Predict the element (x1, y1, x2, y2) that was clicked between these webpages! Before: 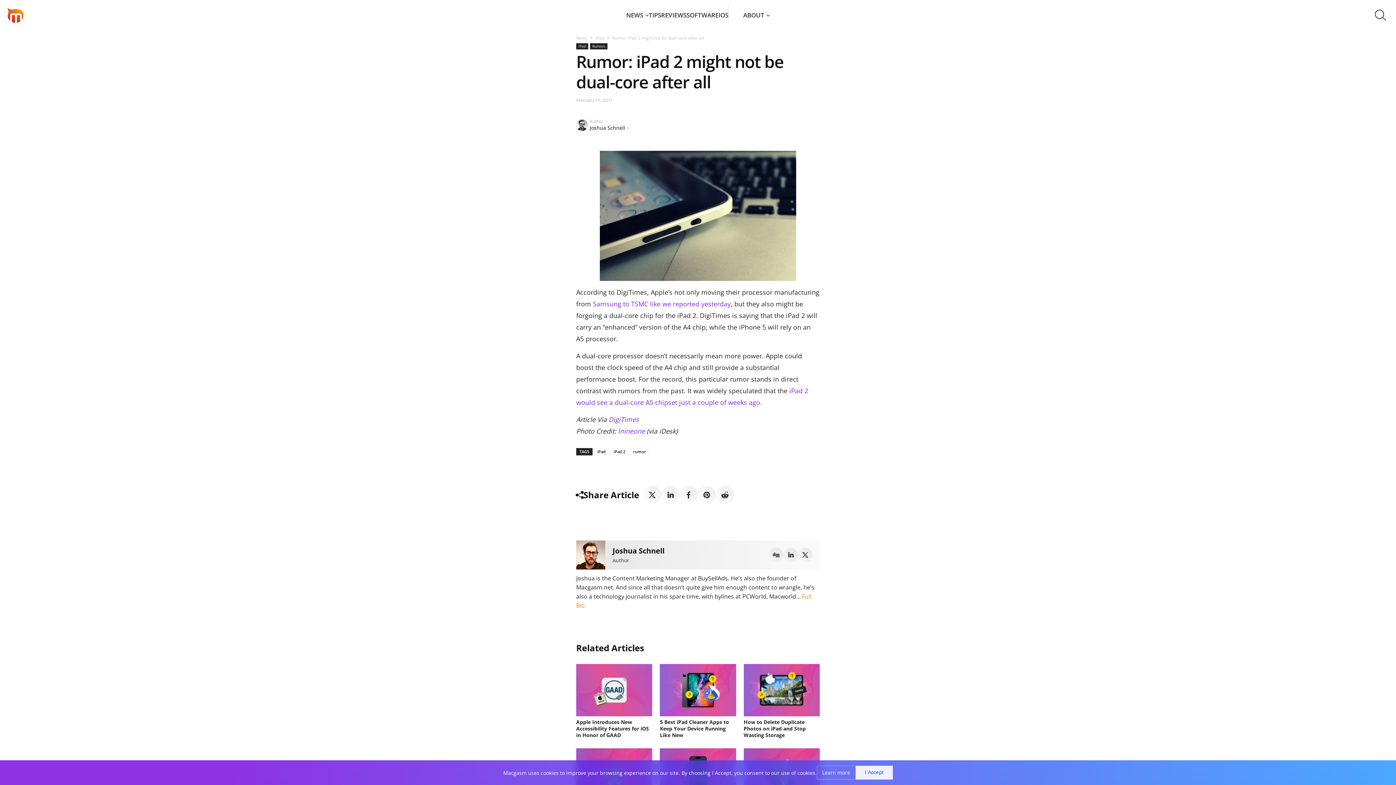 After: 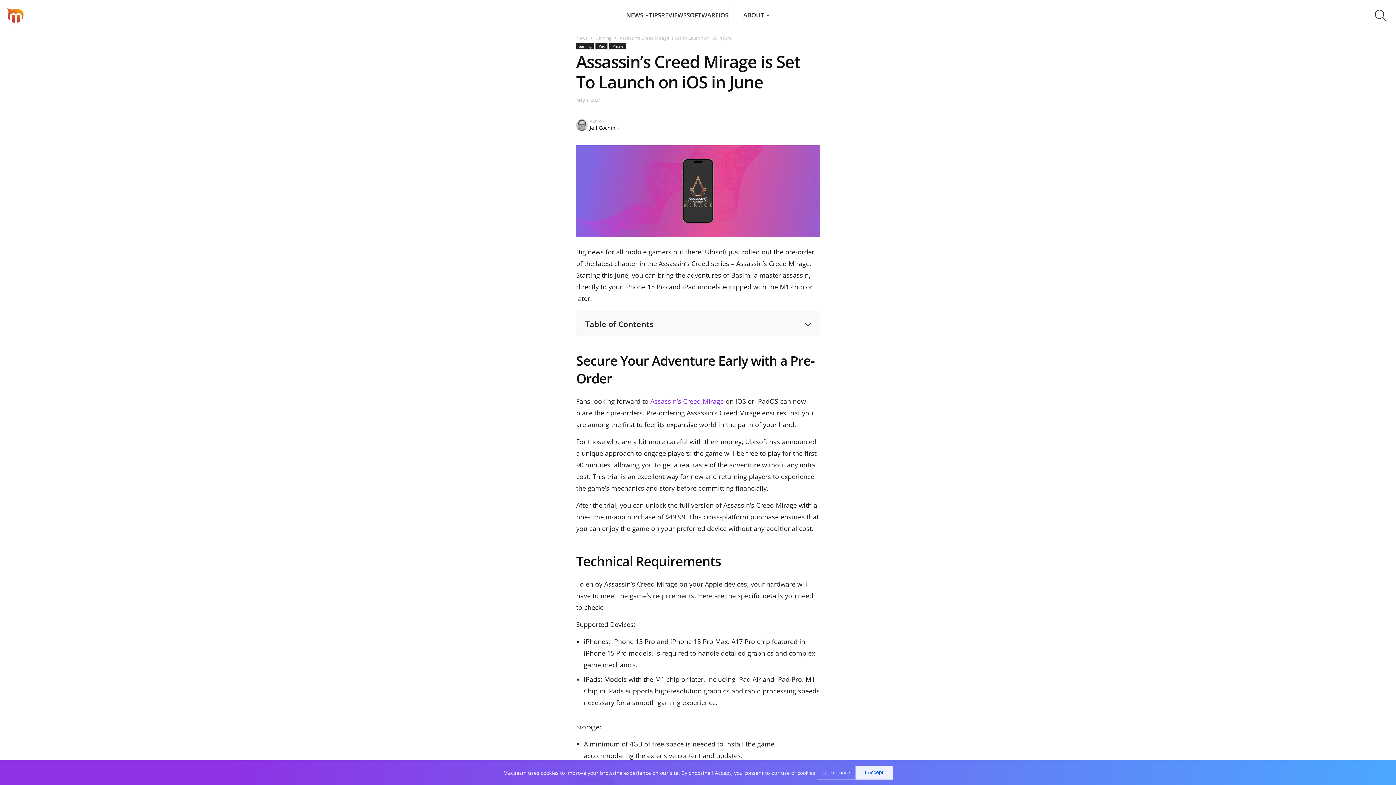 Action: bbox: (660, 748, 736, 801)